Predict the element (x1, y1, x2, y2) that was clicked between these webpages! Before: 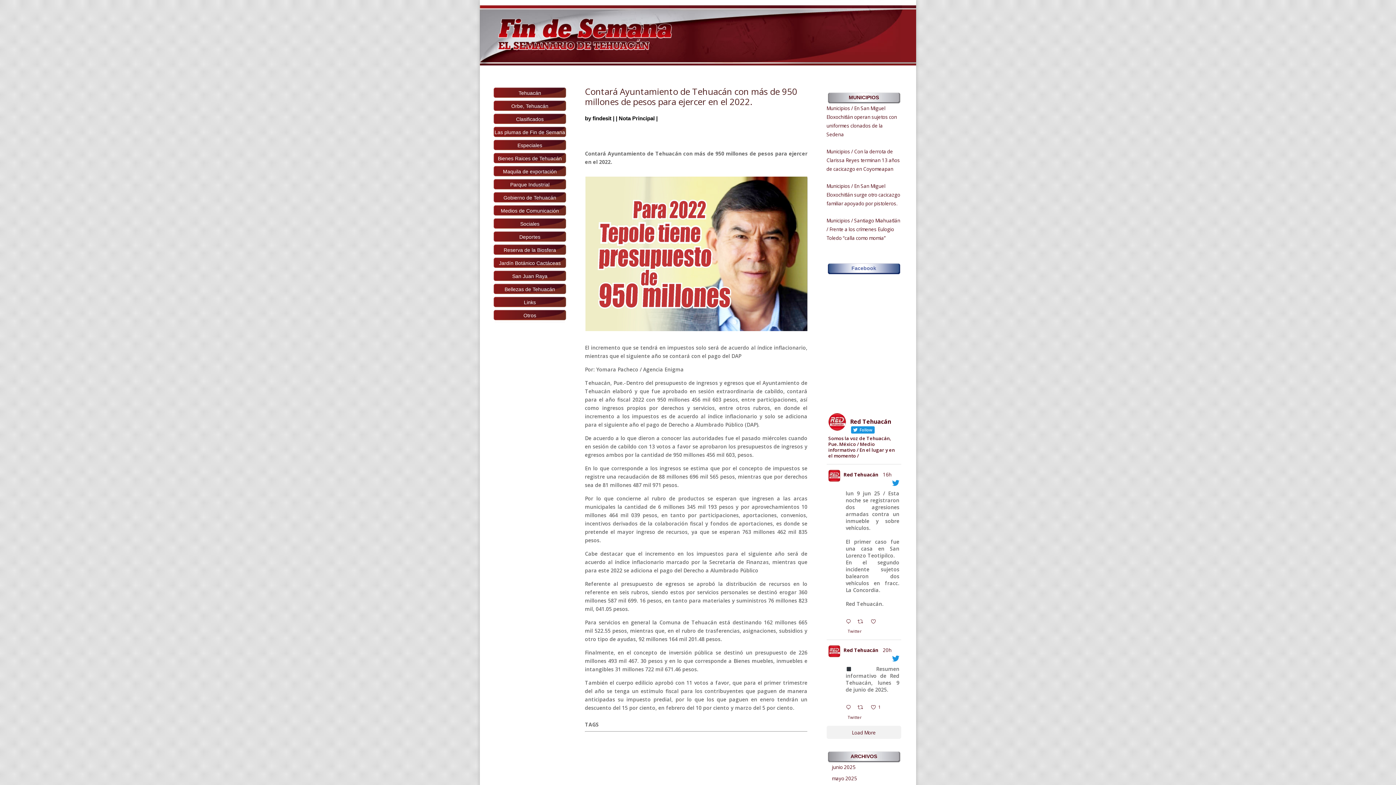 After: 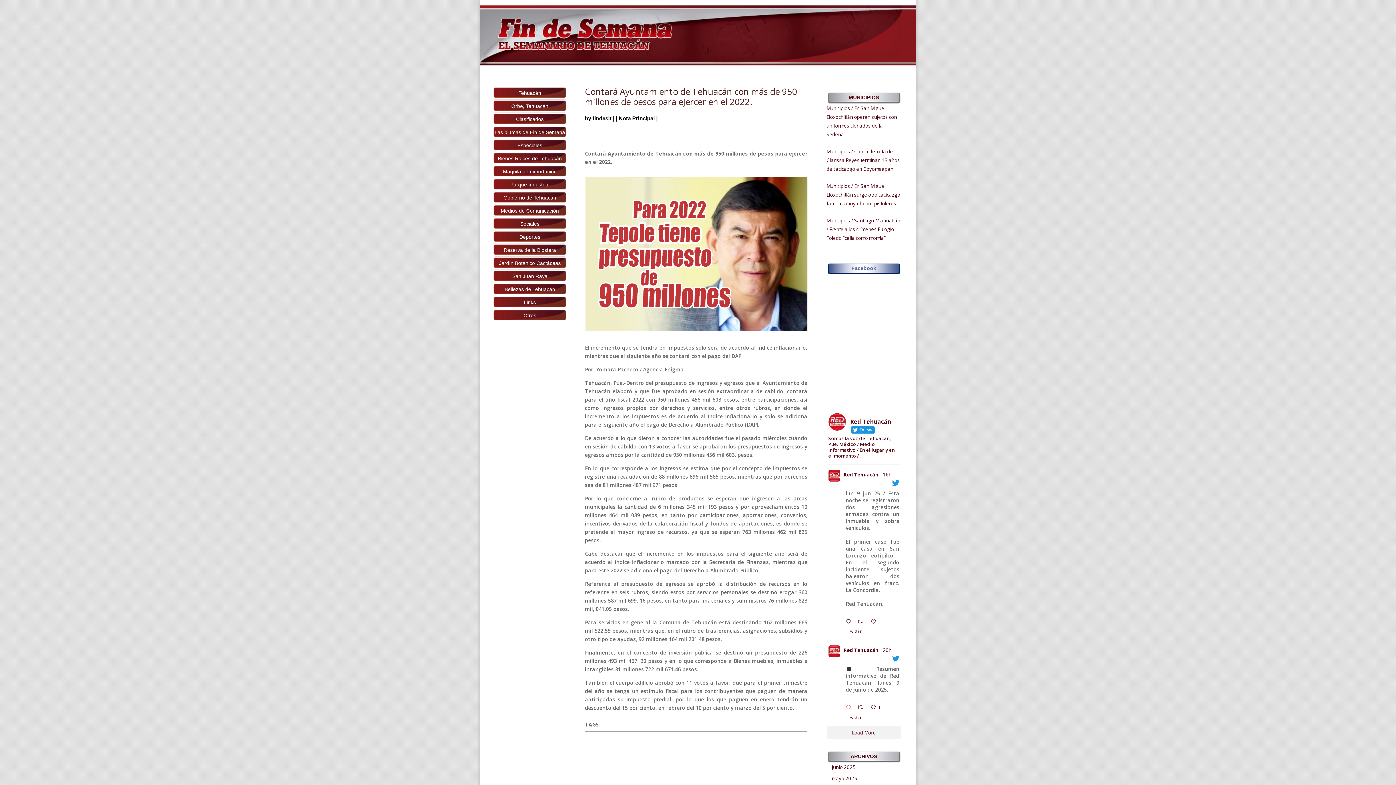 Action: bbox: (844, 703, 856, 713) label:  Reply on Twitter 1932258123513029001